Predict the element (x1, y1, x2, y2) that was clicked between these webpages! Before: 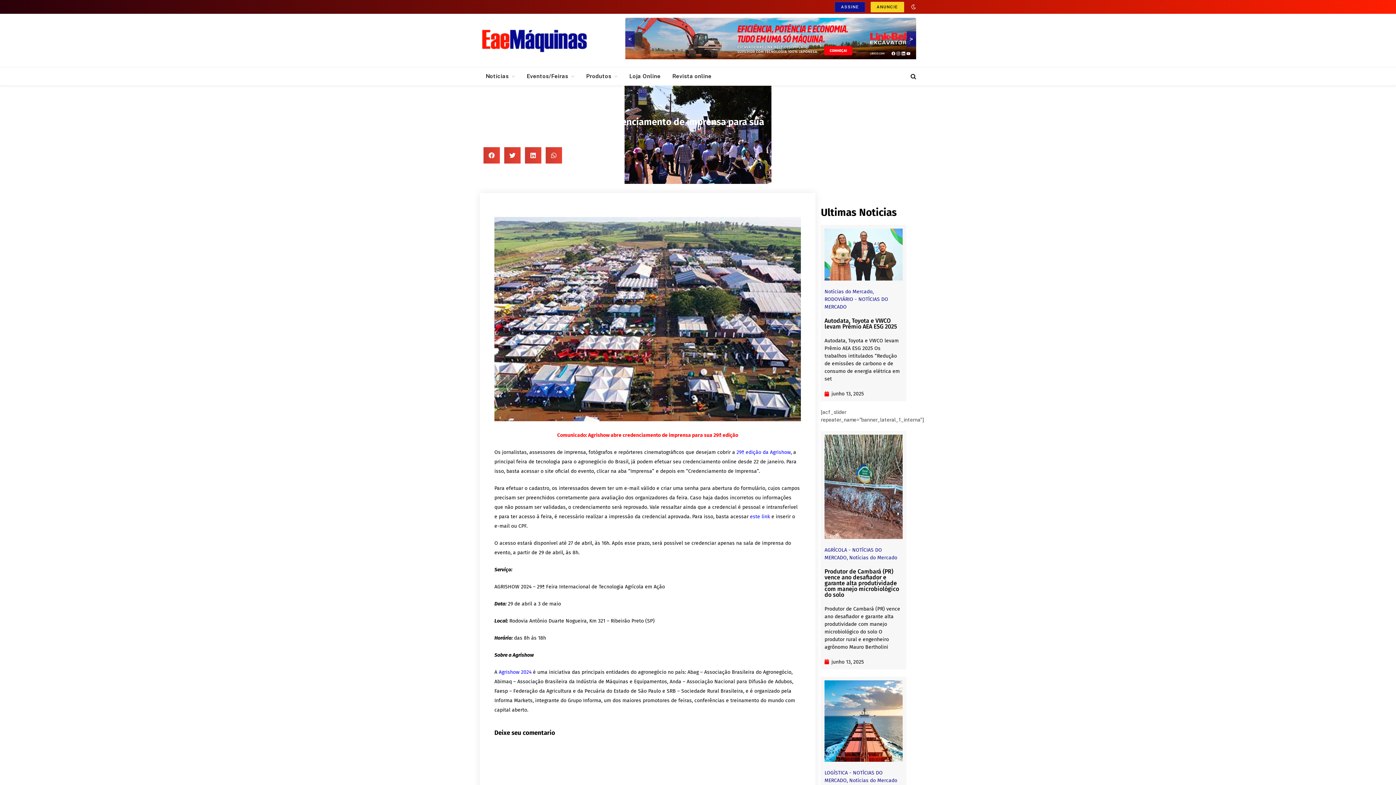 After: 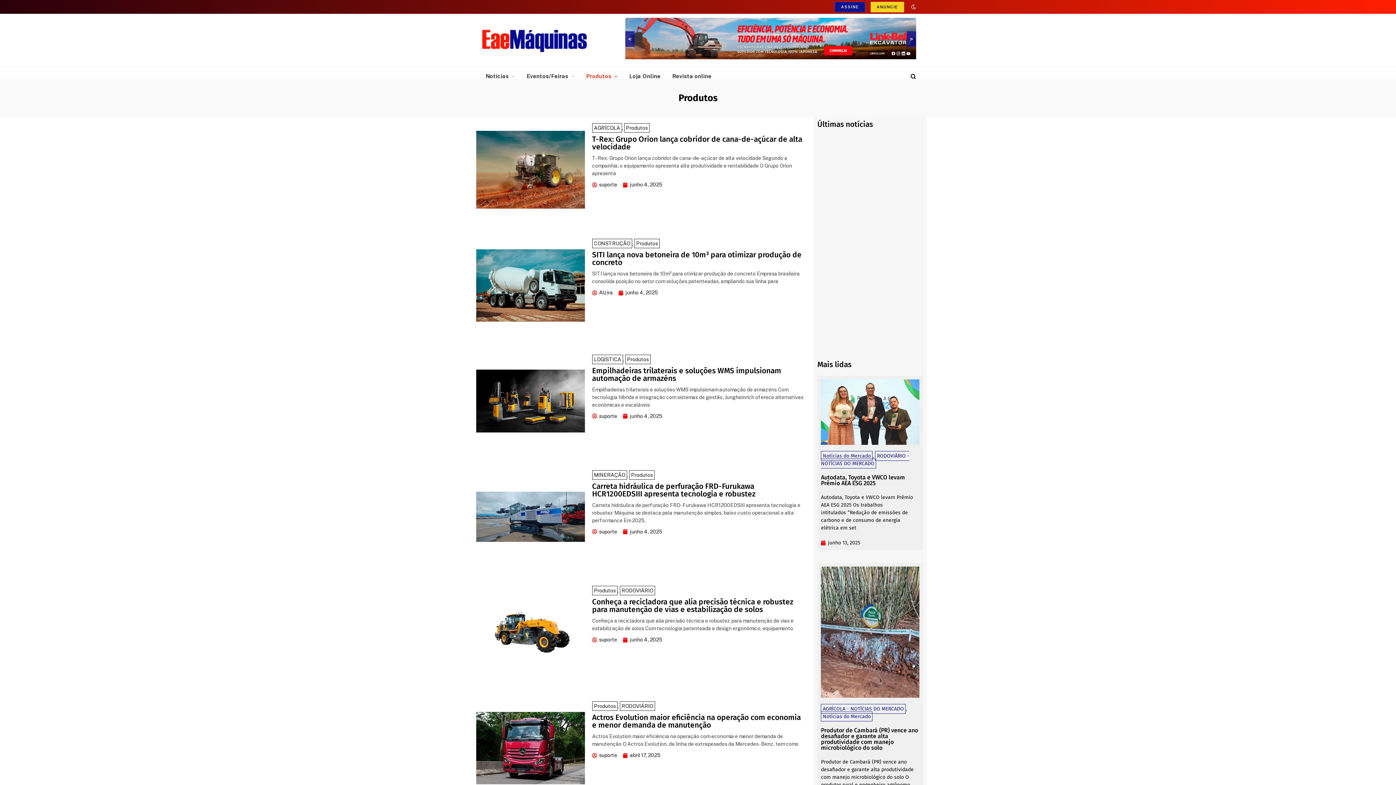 Action: bbox: (580, 67, 623, 85) label: Produtos